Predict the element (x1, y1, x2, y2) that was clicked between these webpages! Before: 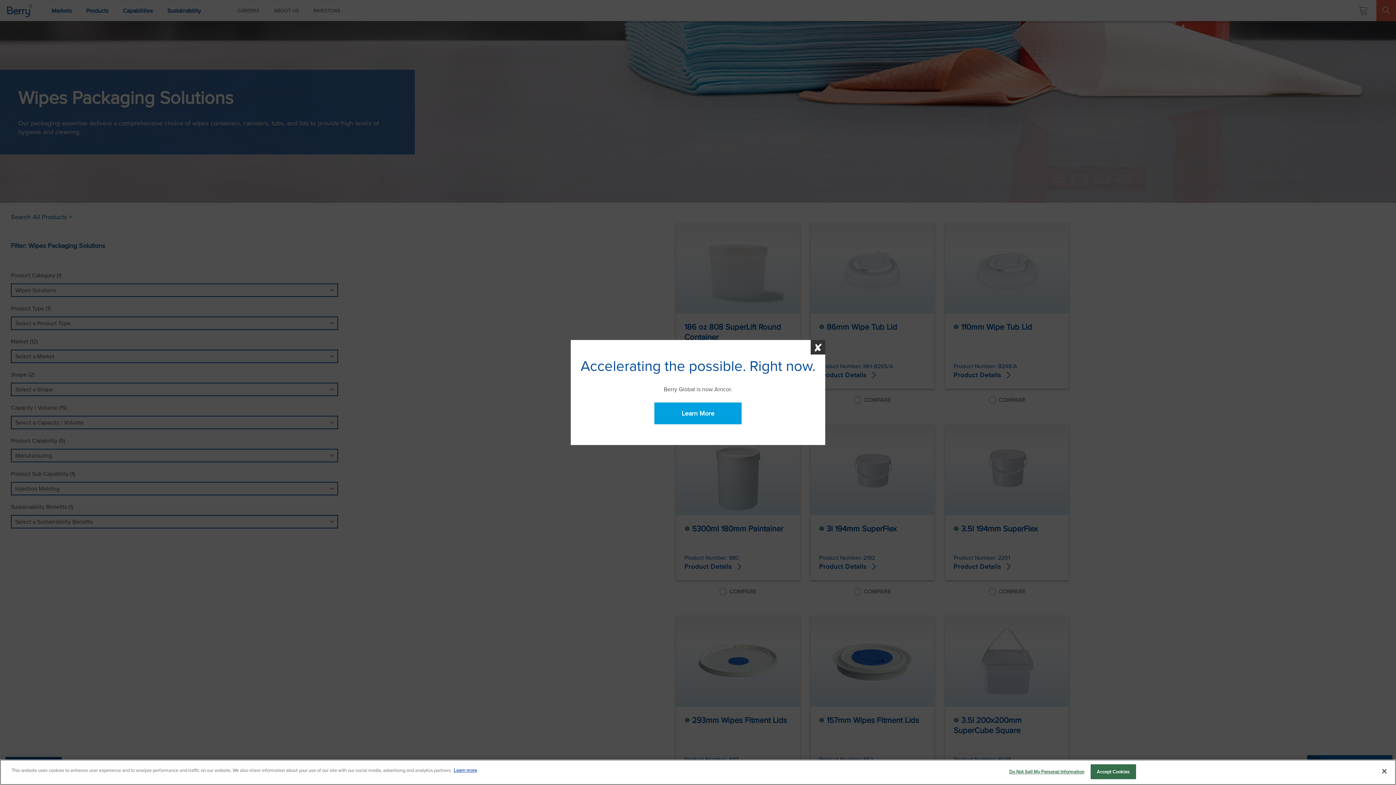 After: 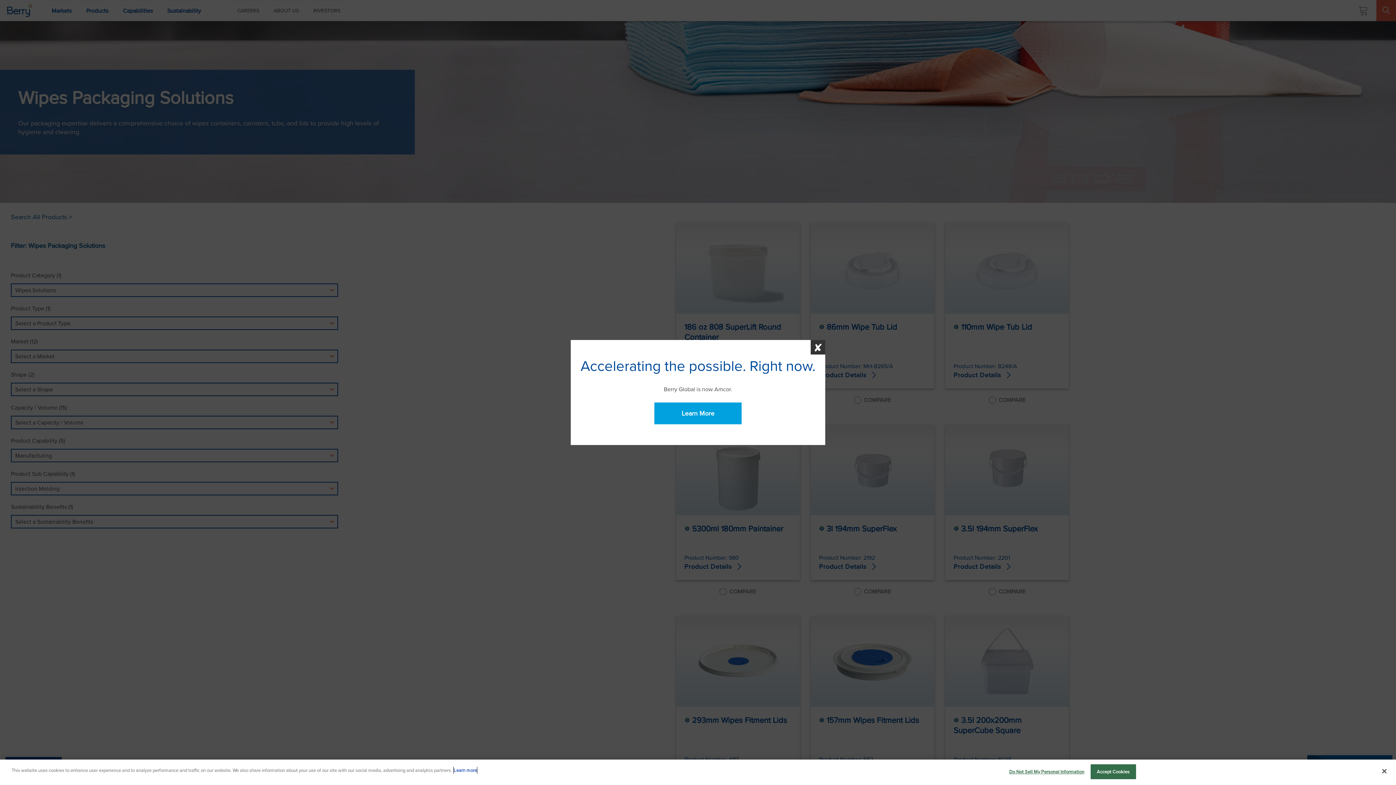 Action: bbox: (453, 767, 477, 774) label: More information about your privacy, opens in a new tab